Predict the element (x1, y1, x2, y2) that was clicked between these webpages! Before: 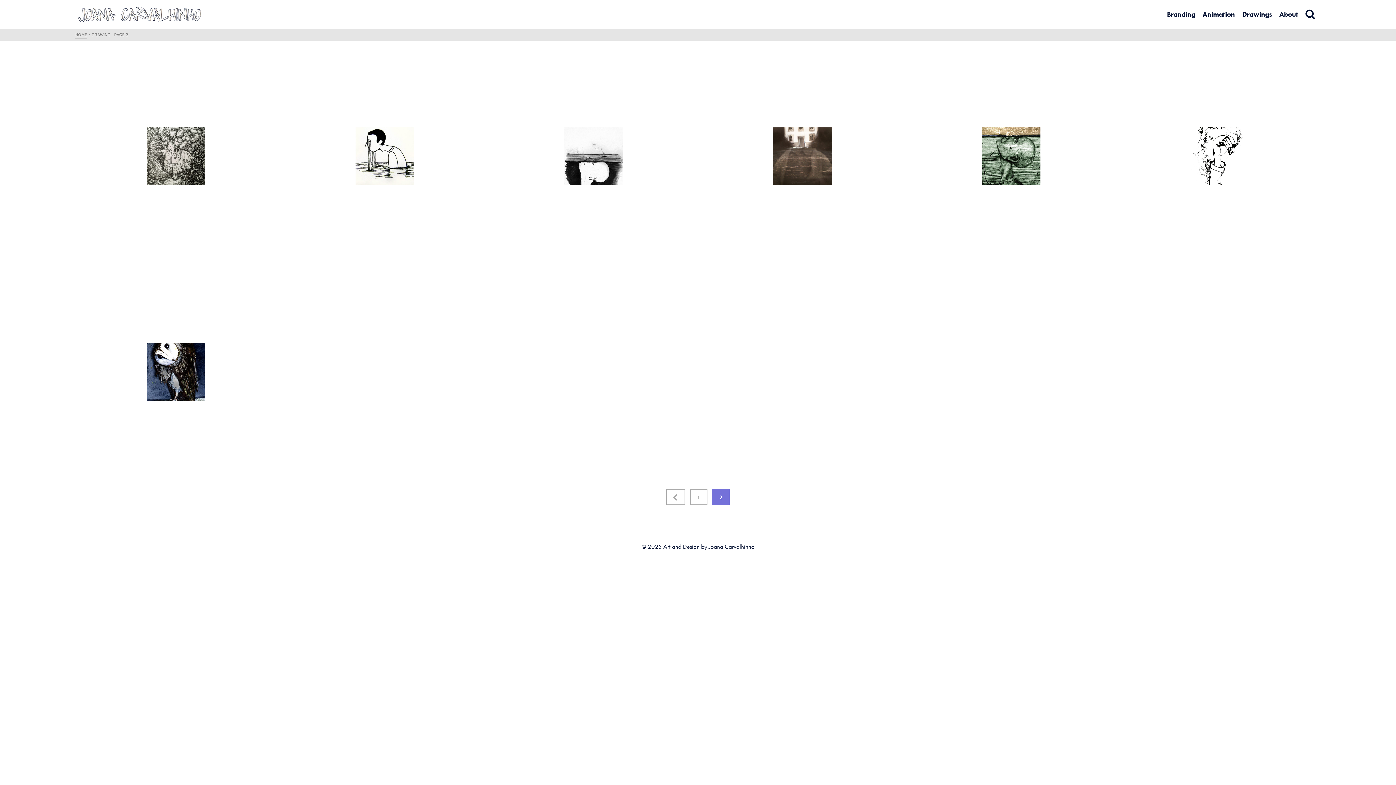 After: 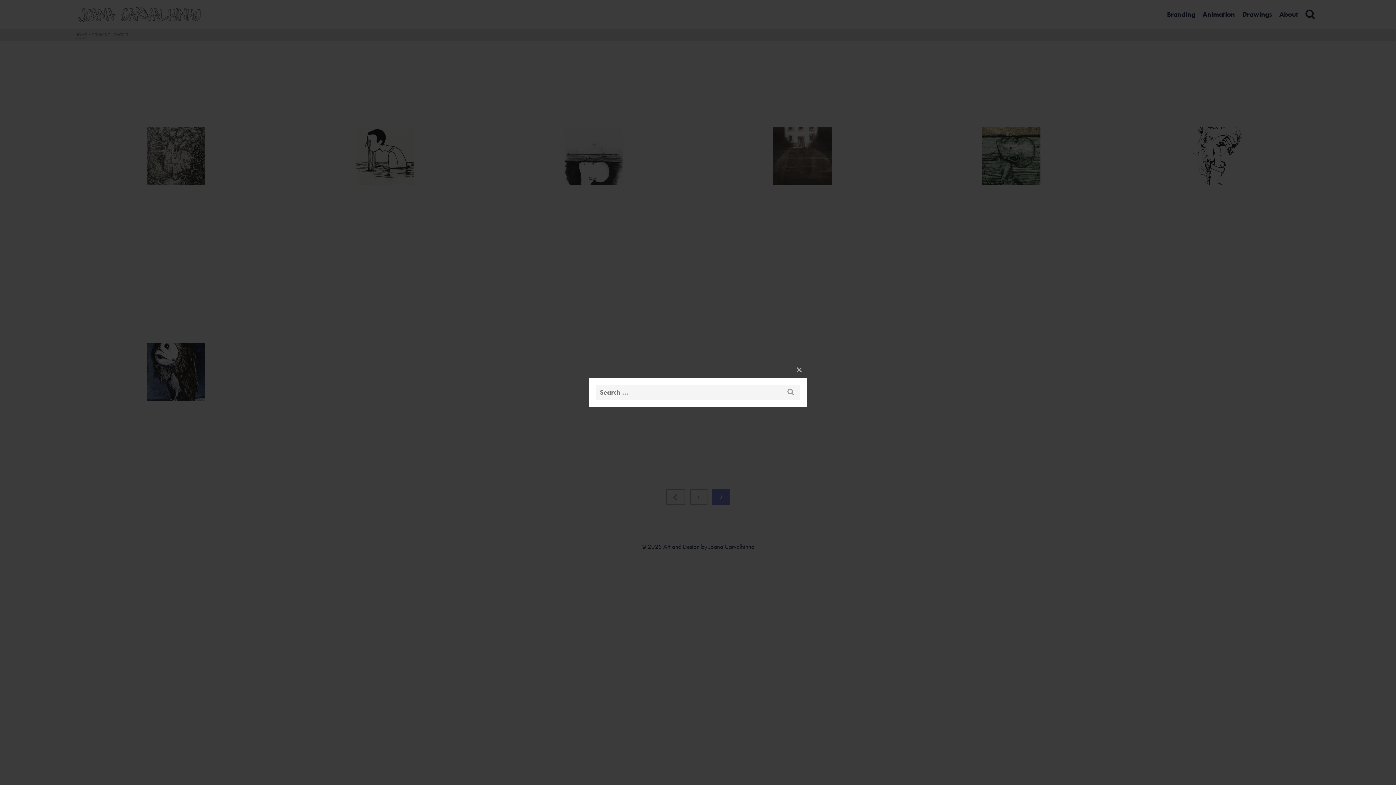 Action: bbox: (1302, 2, 1321, 26) label: Search